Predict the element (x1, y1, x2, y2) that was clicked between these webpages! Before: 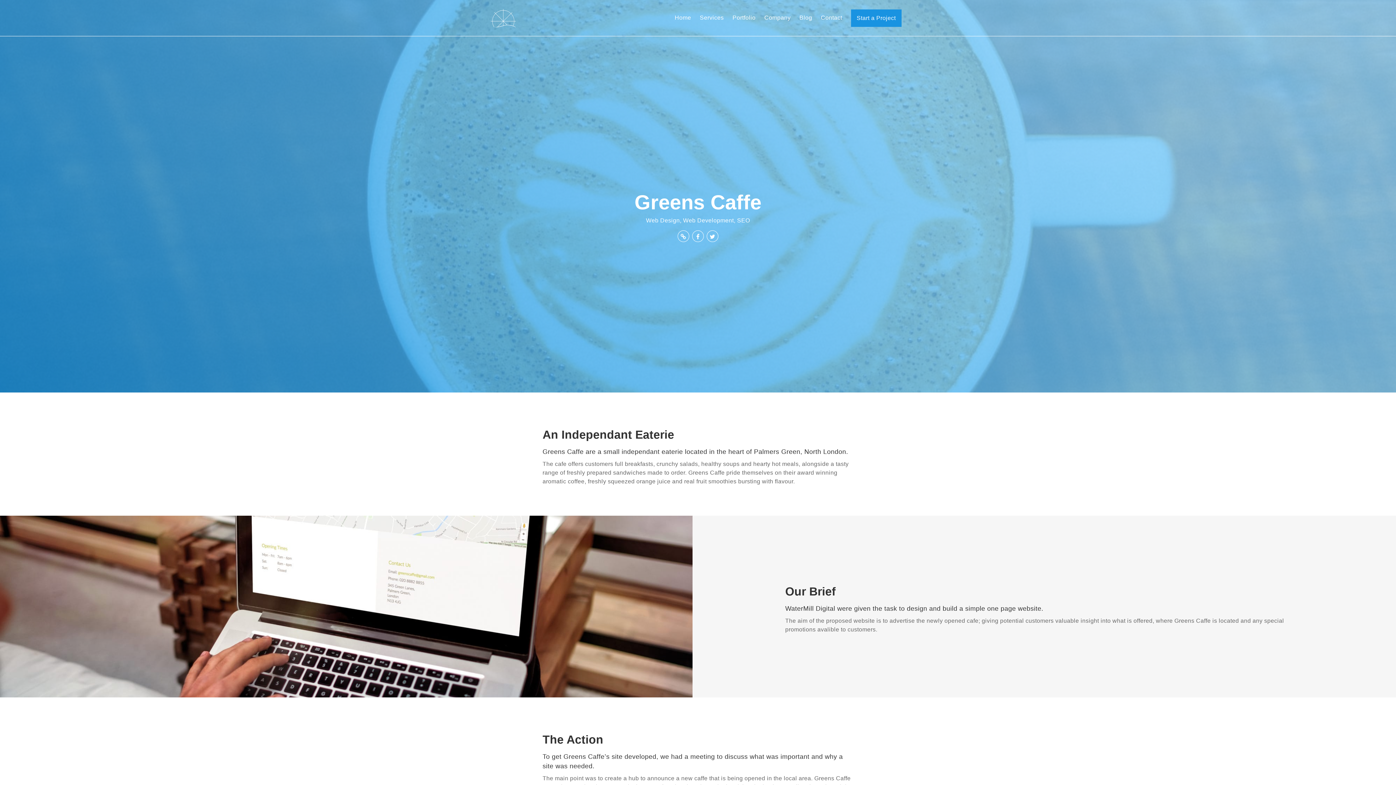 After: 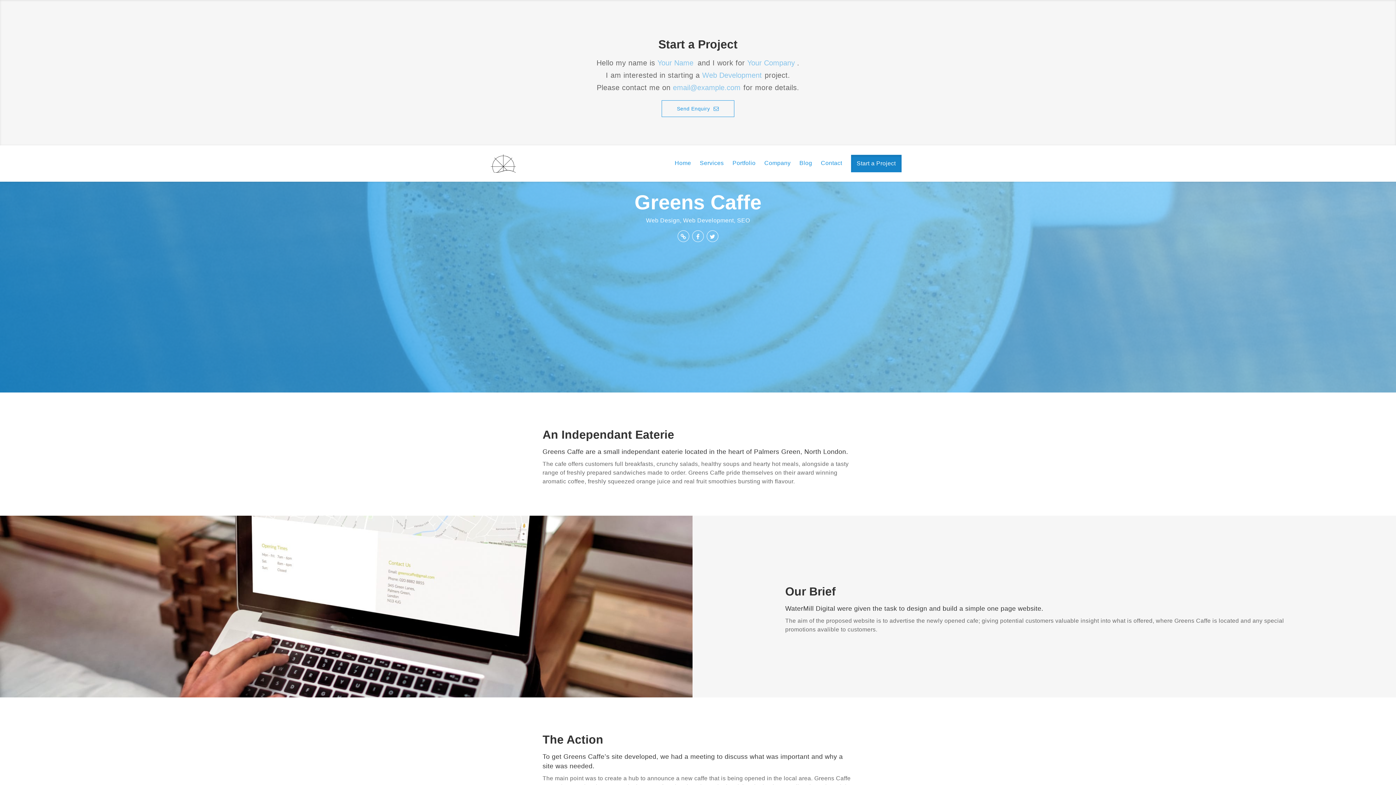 Action: bbox: (851, 9, 901, 26) label: Start a Project